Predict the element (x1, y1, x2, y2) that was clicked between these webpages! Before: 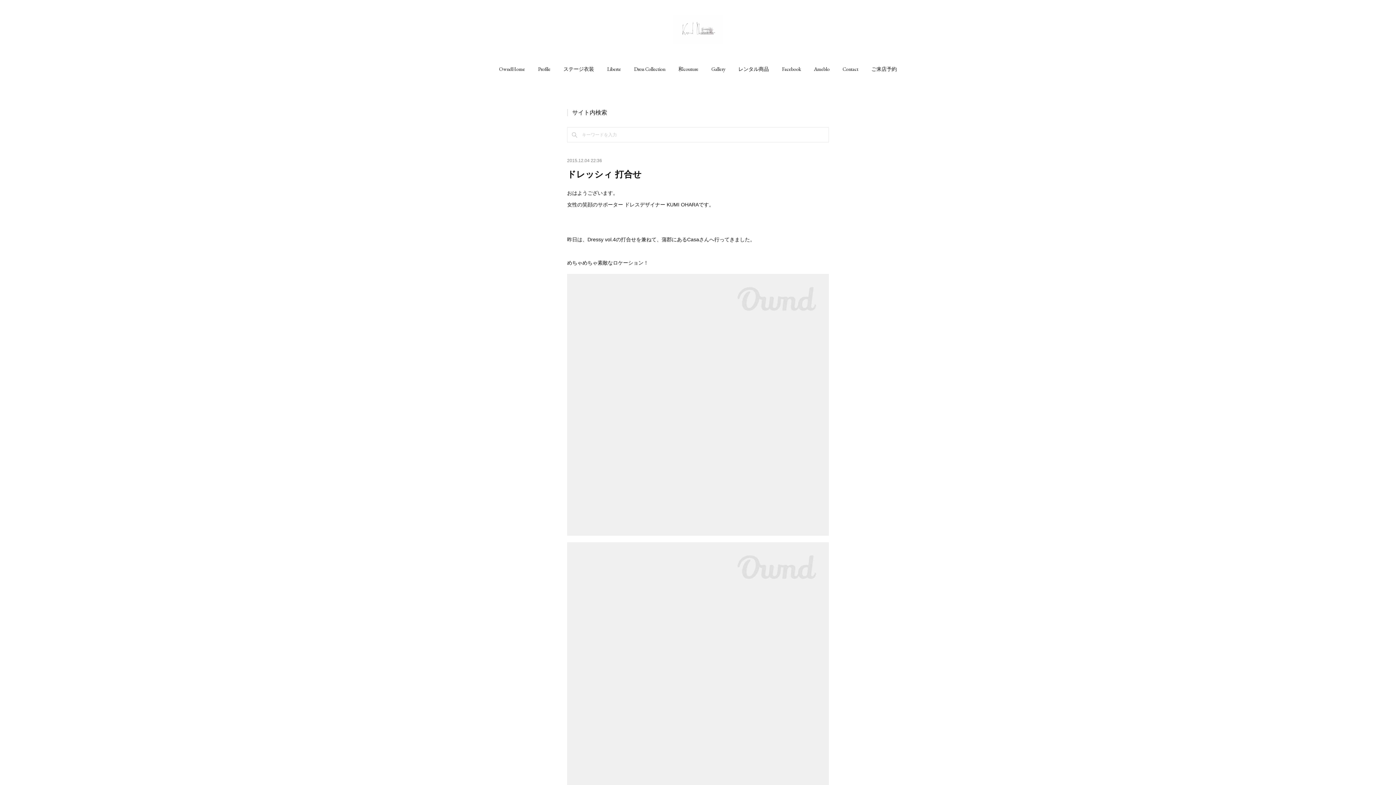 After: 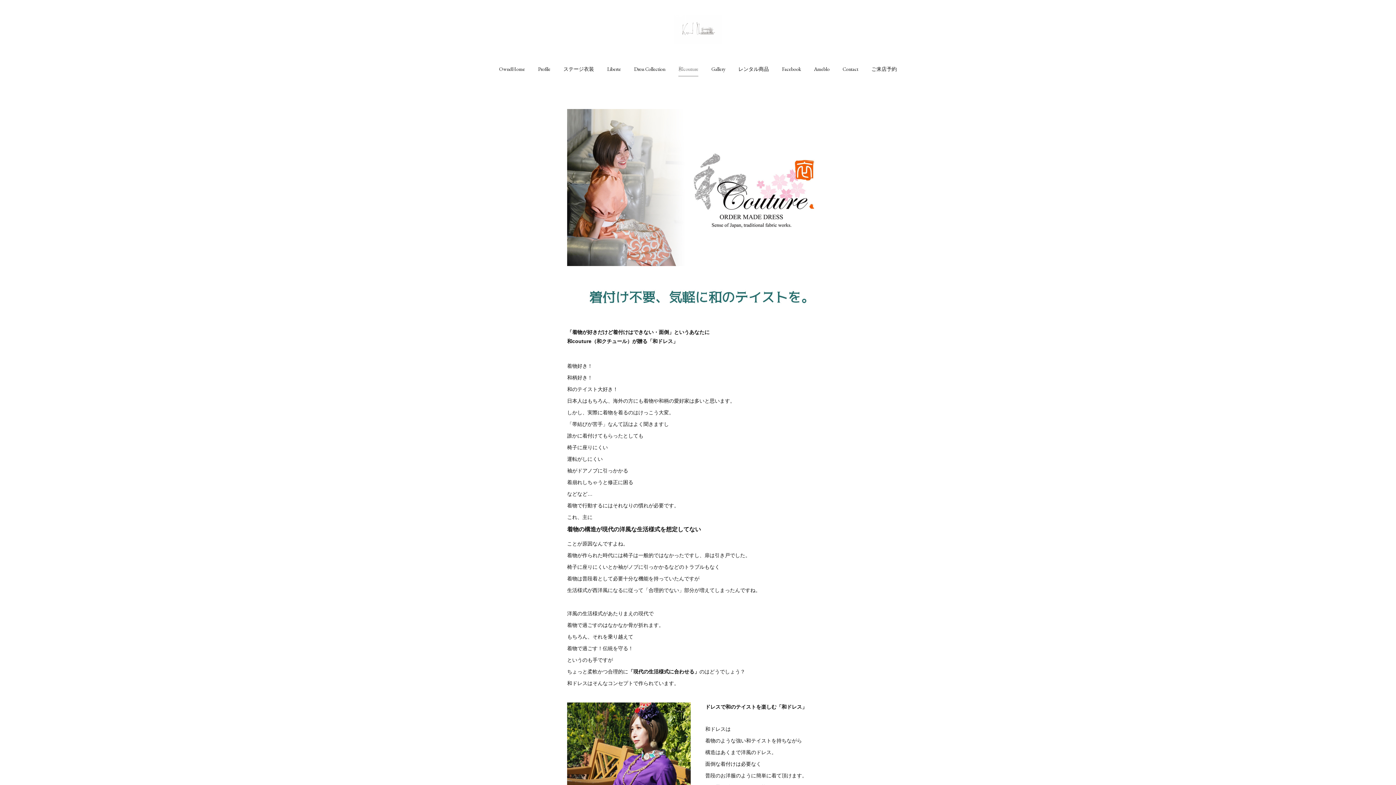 Action: label: 和couture bbox: (678, 58, 698, 80)